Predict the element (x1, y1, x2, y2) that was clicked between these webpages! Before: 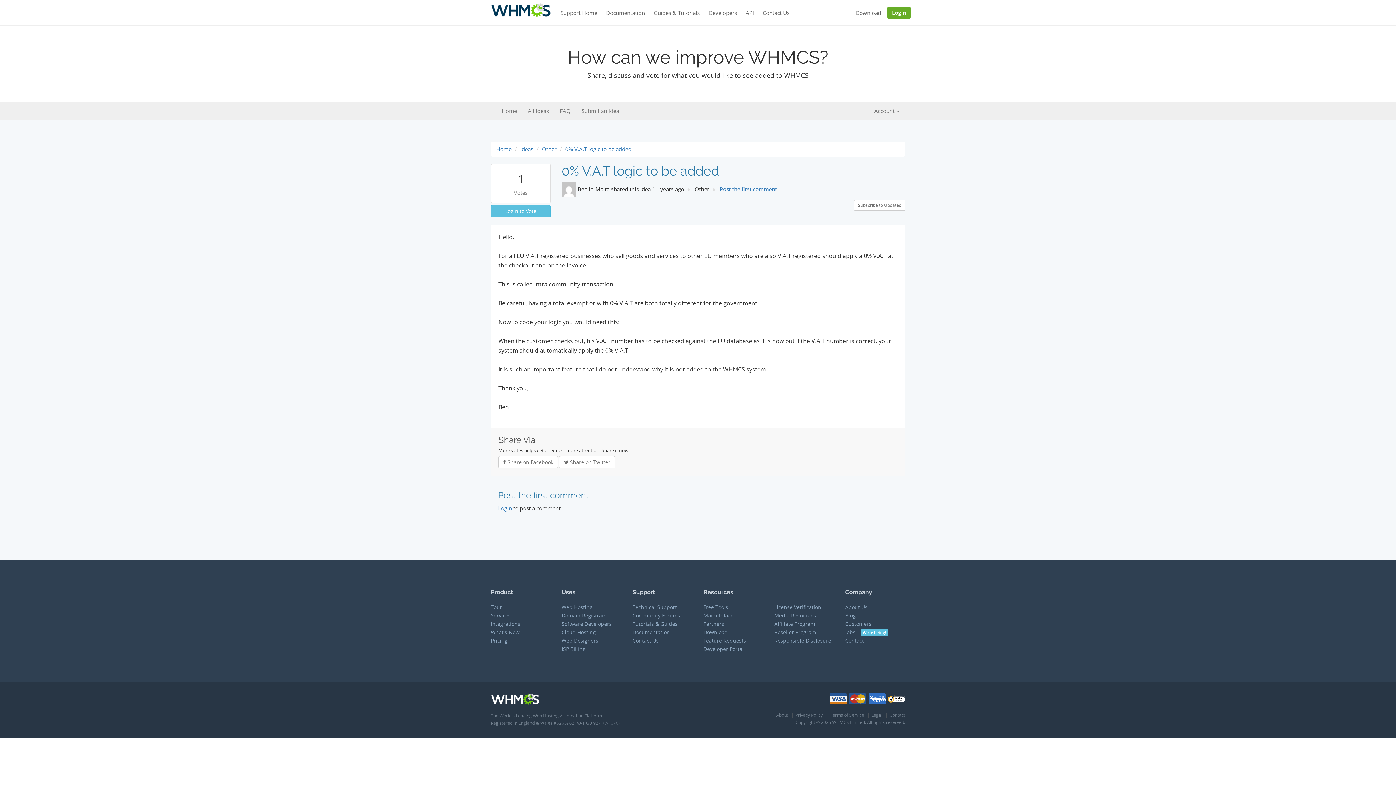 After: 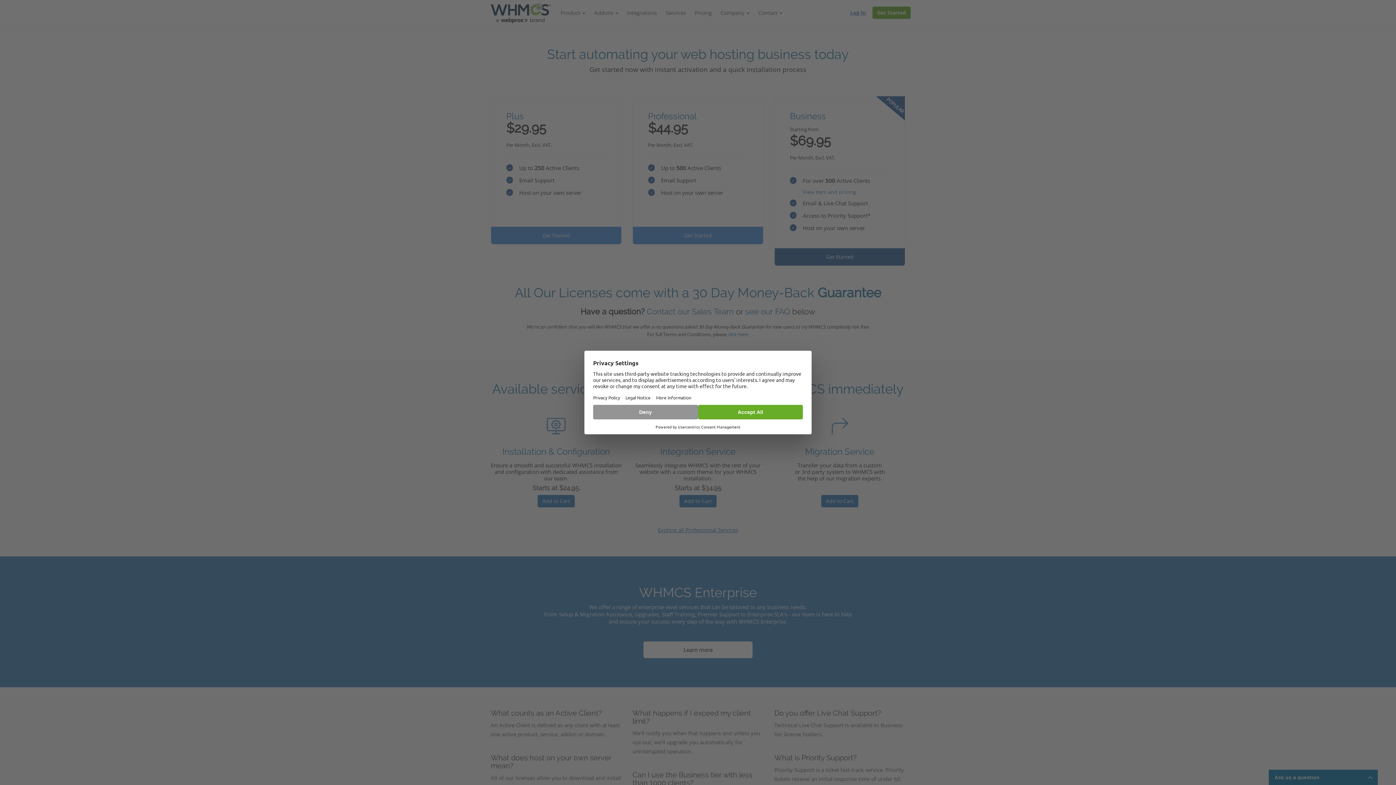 Action: bbox: (490, 637, 507, 644) label: Pricing